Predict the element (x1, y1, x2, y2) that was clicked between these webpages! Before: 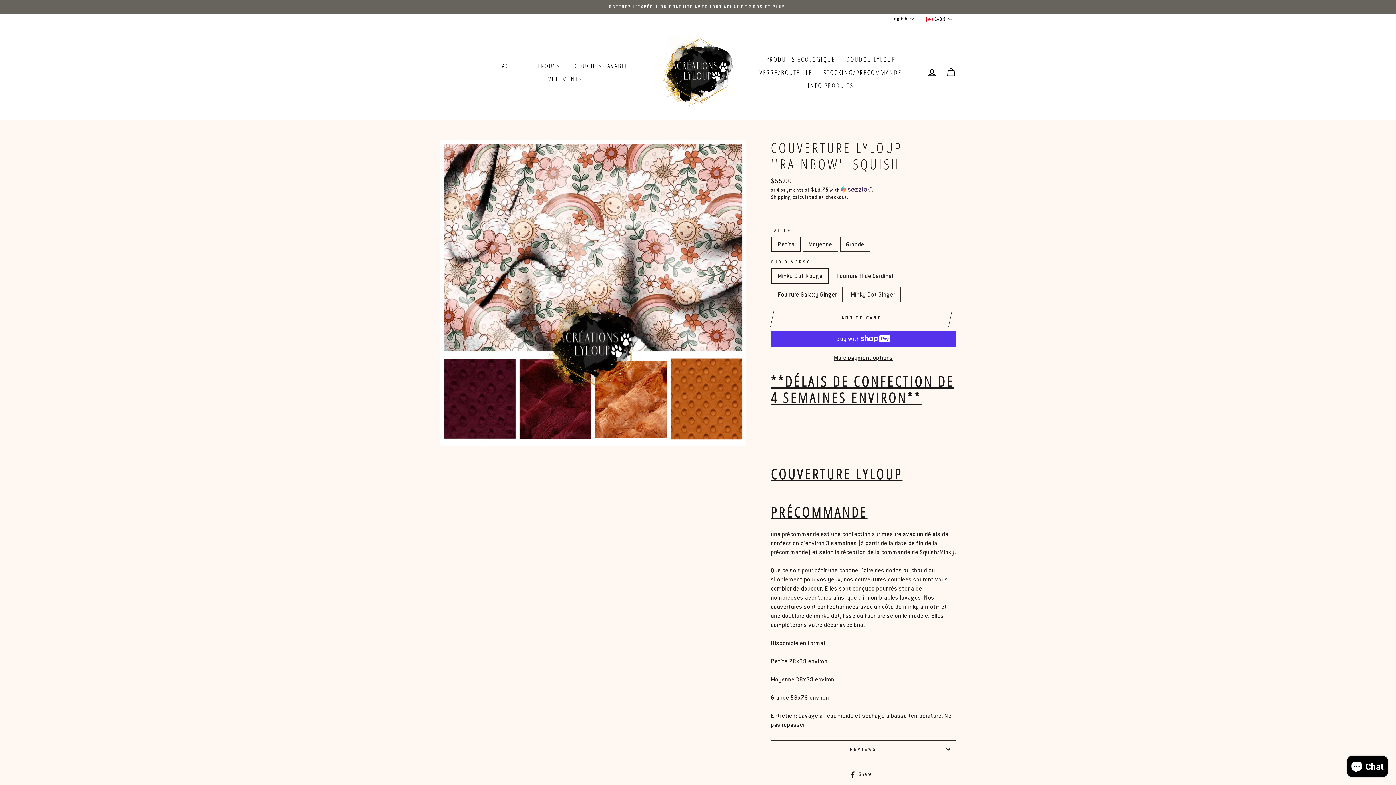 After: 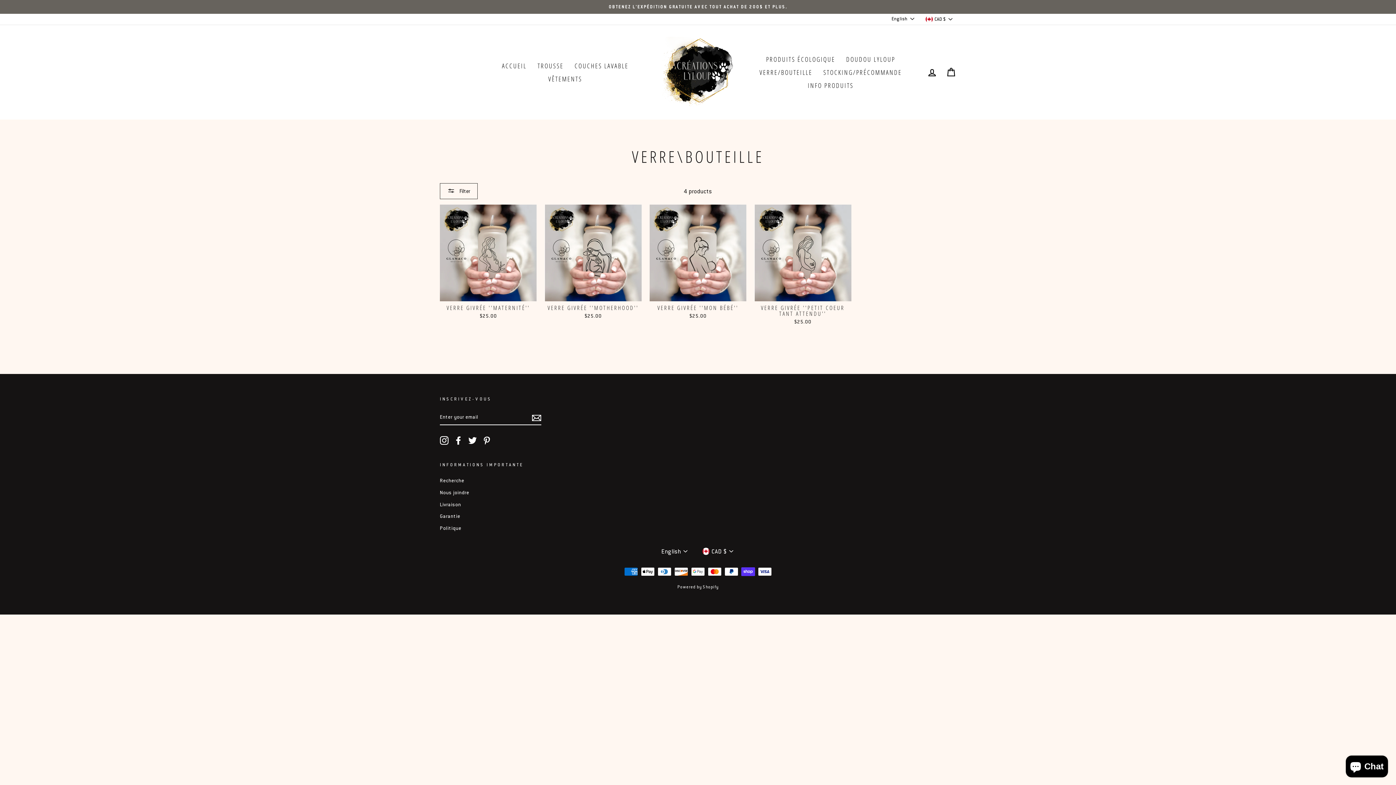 Action: bbox: (754, 65, 818, 78) label: VERRE/BOUTEILLE